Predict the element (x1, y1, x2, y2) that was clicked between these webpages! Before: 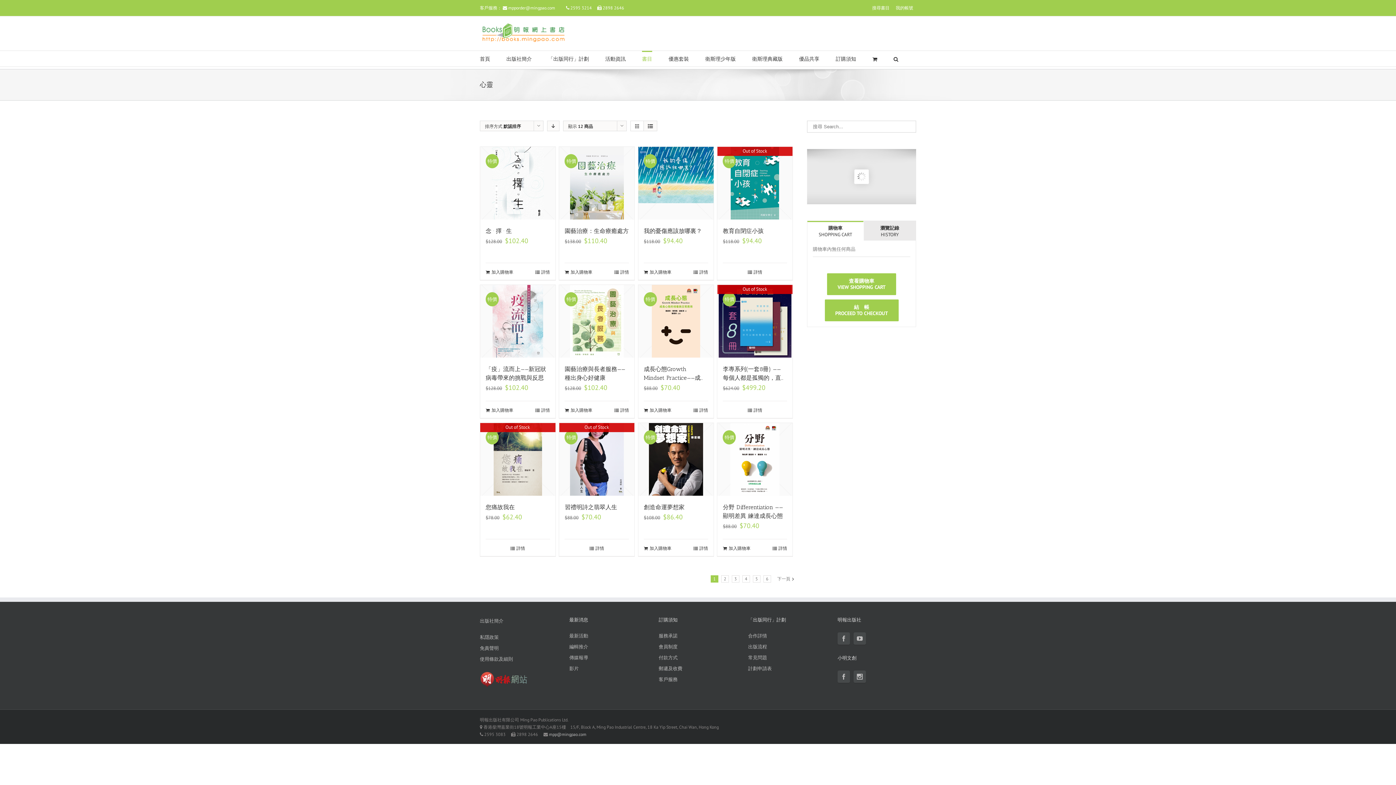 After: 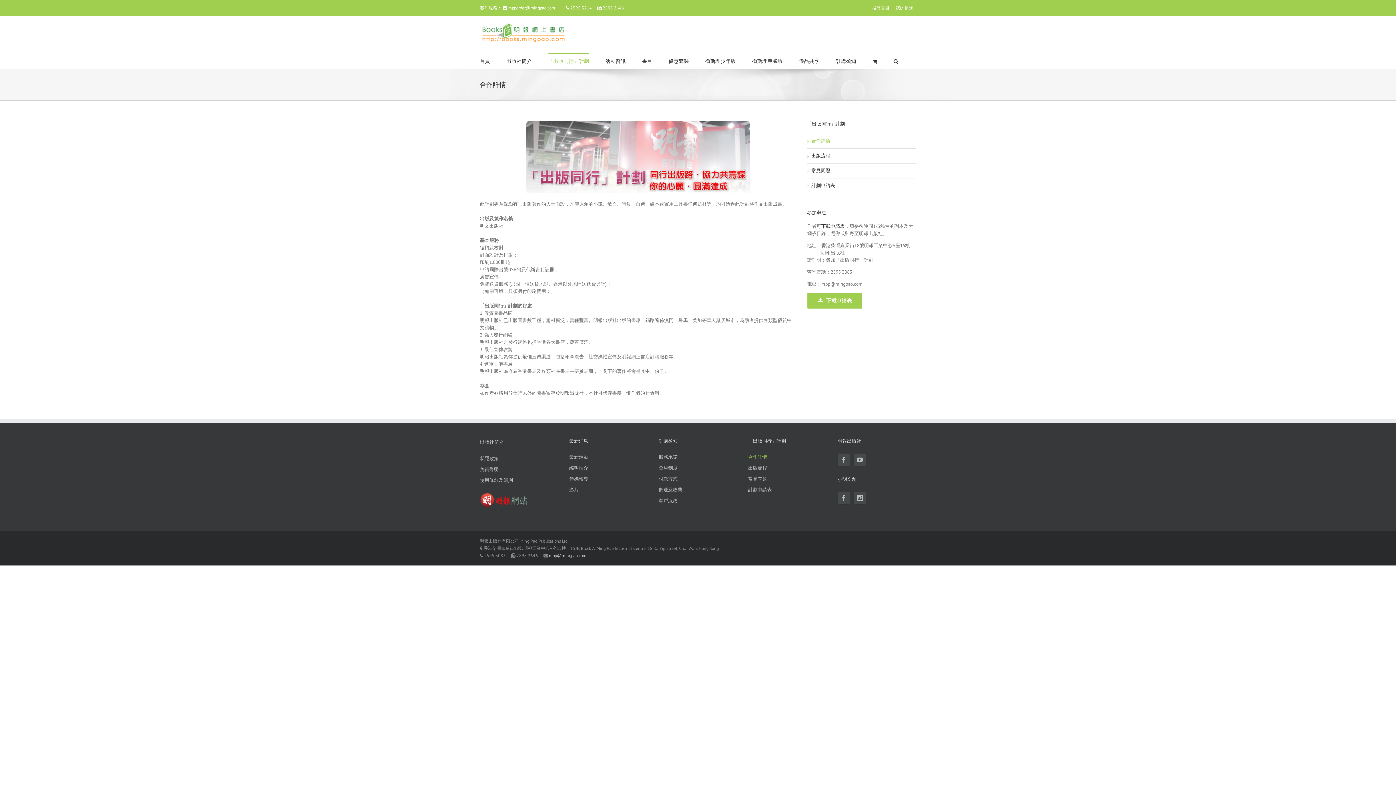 Action: bbox: (748, 632, 826, 641) label: 合作詳情